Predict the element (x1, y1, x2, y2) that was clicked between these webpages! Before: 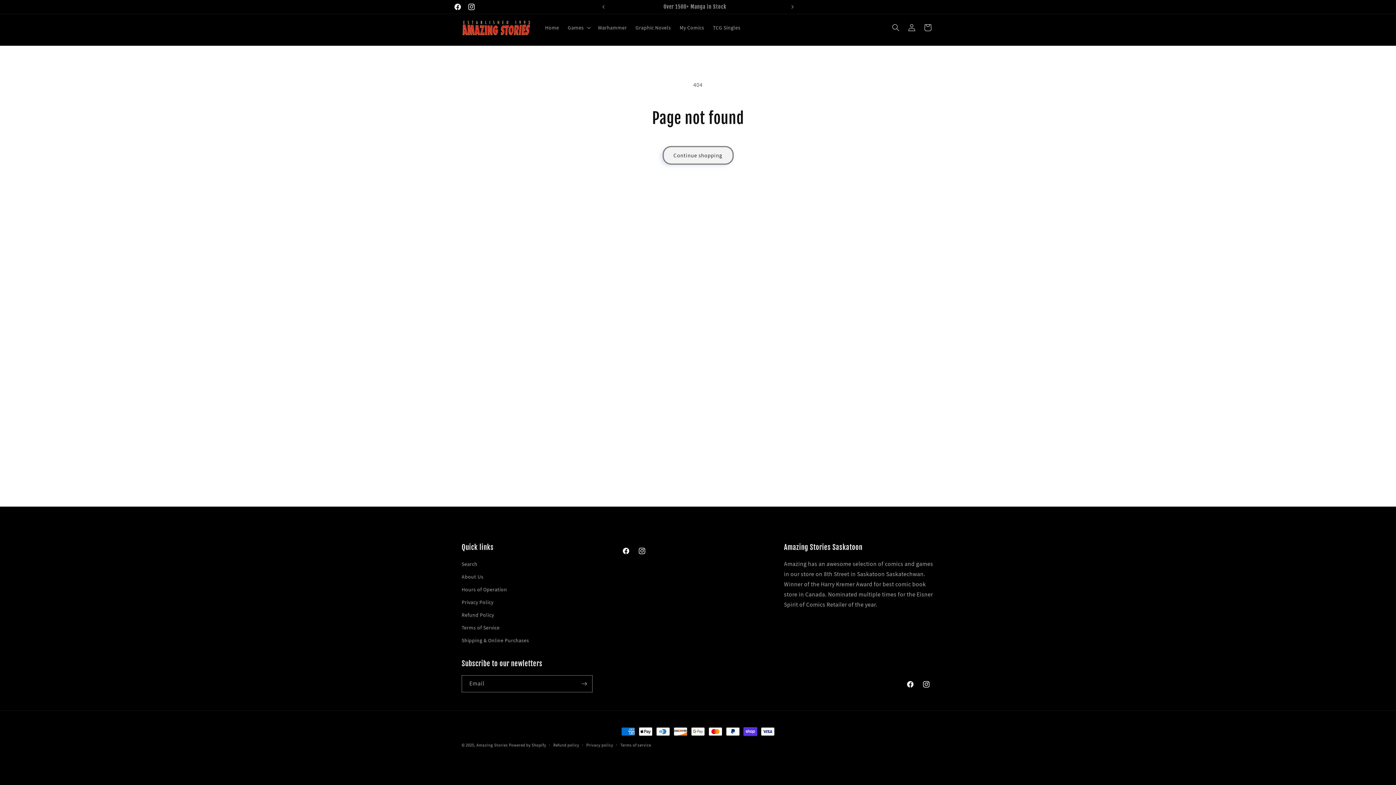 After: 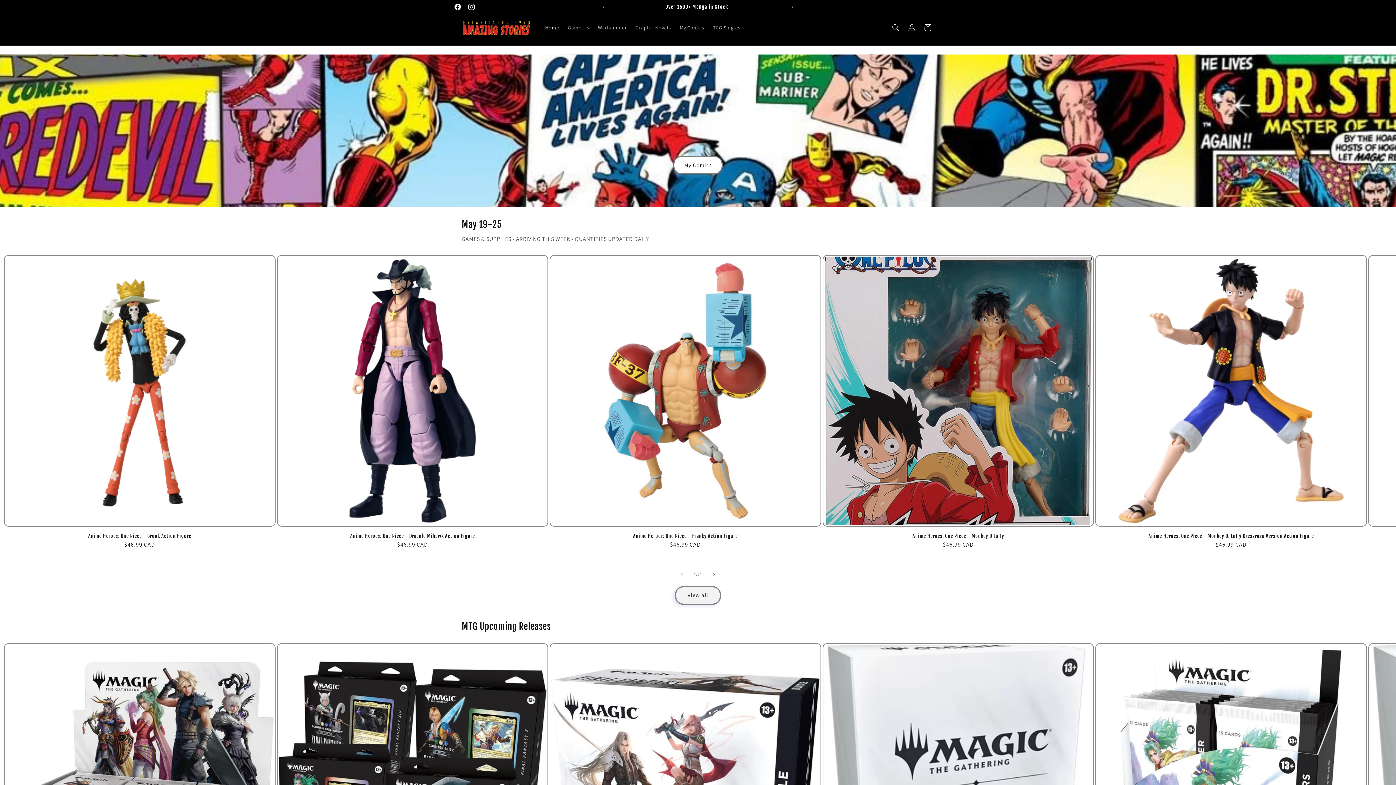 Action: bbox: (540, 20, 563, 35) label: Home